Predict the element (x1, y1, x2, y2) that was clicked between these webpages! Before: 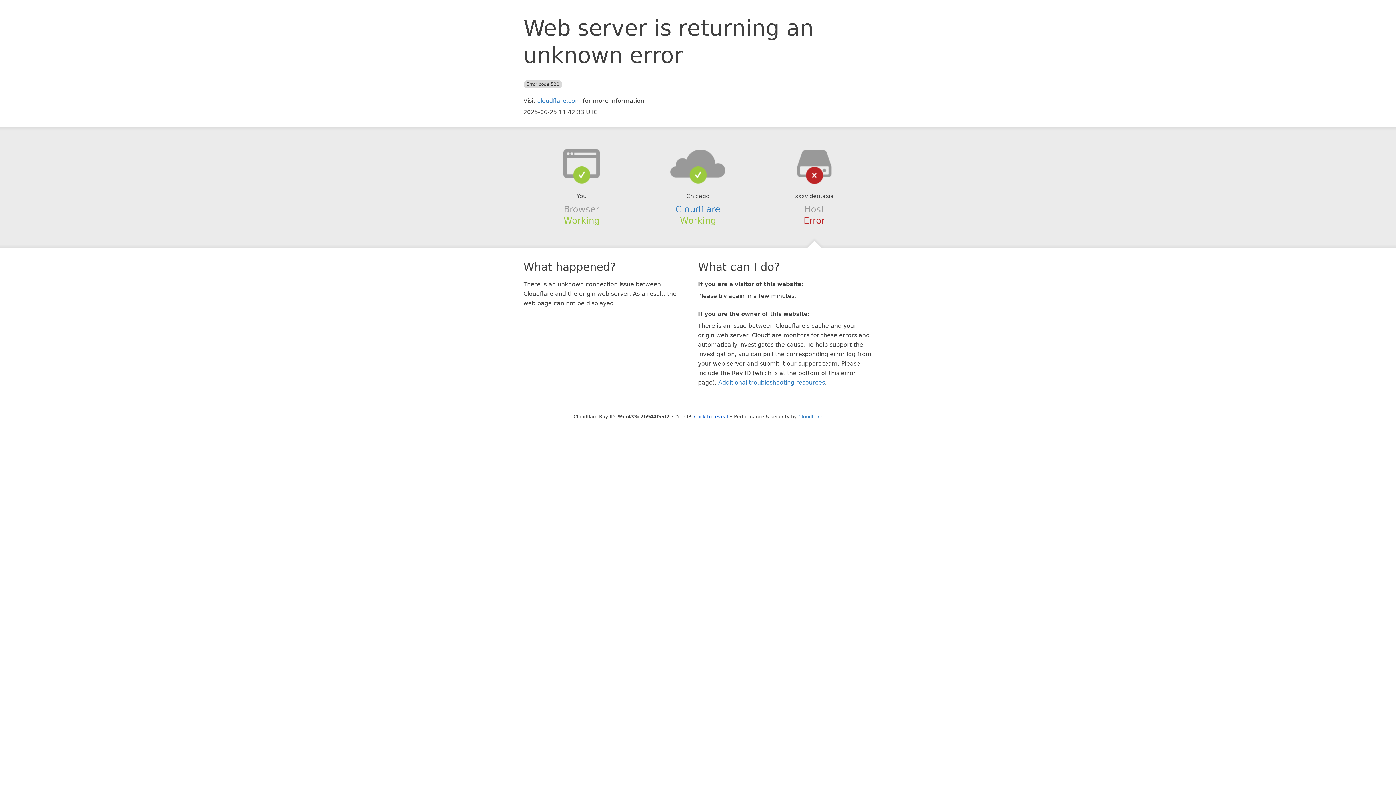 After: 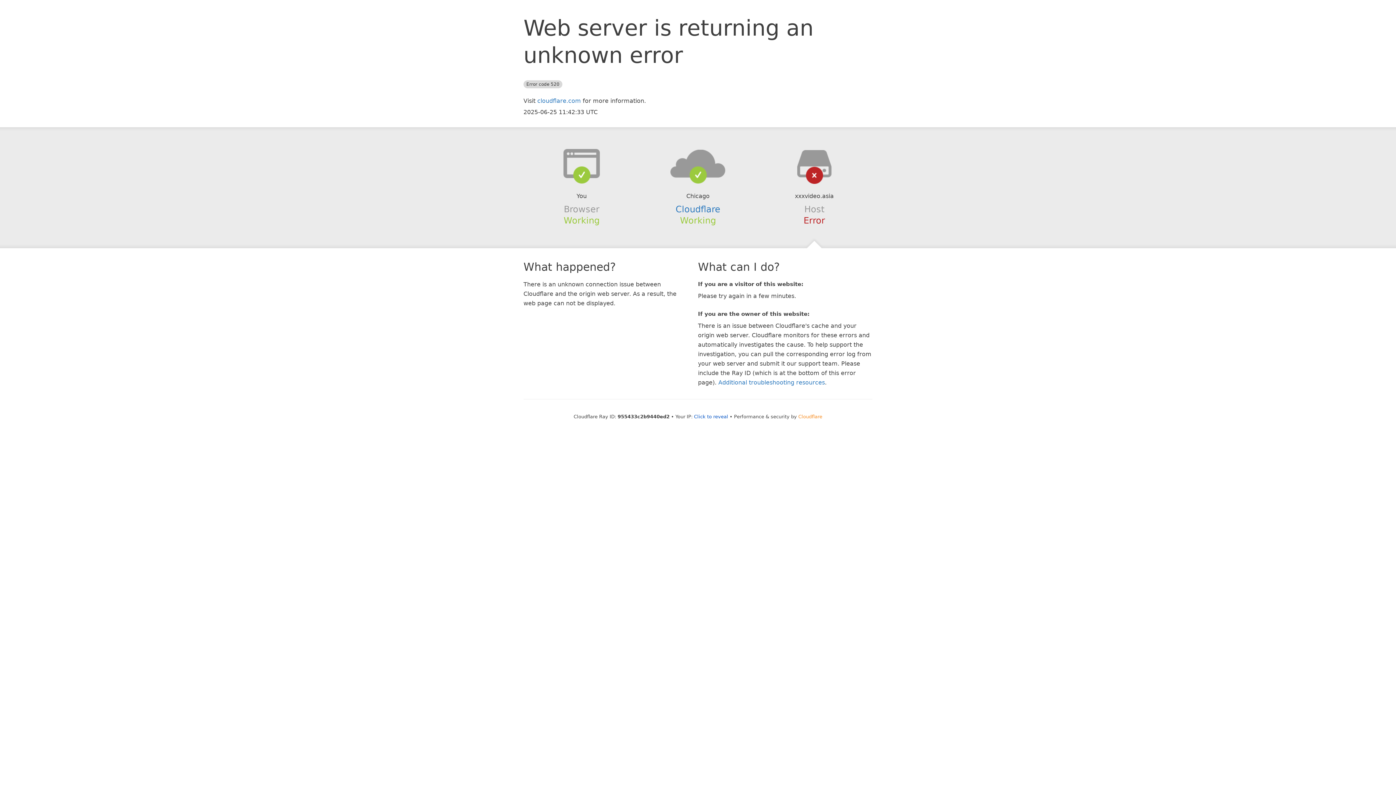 Action: label: Cloudflare bbox: (798, 414, 822, 419)